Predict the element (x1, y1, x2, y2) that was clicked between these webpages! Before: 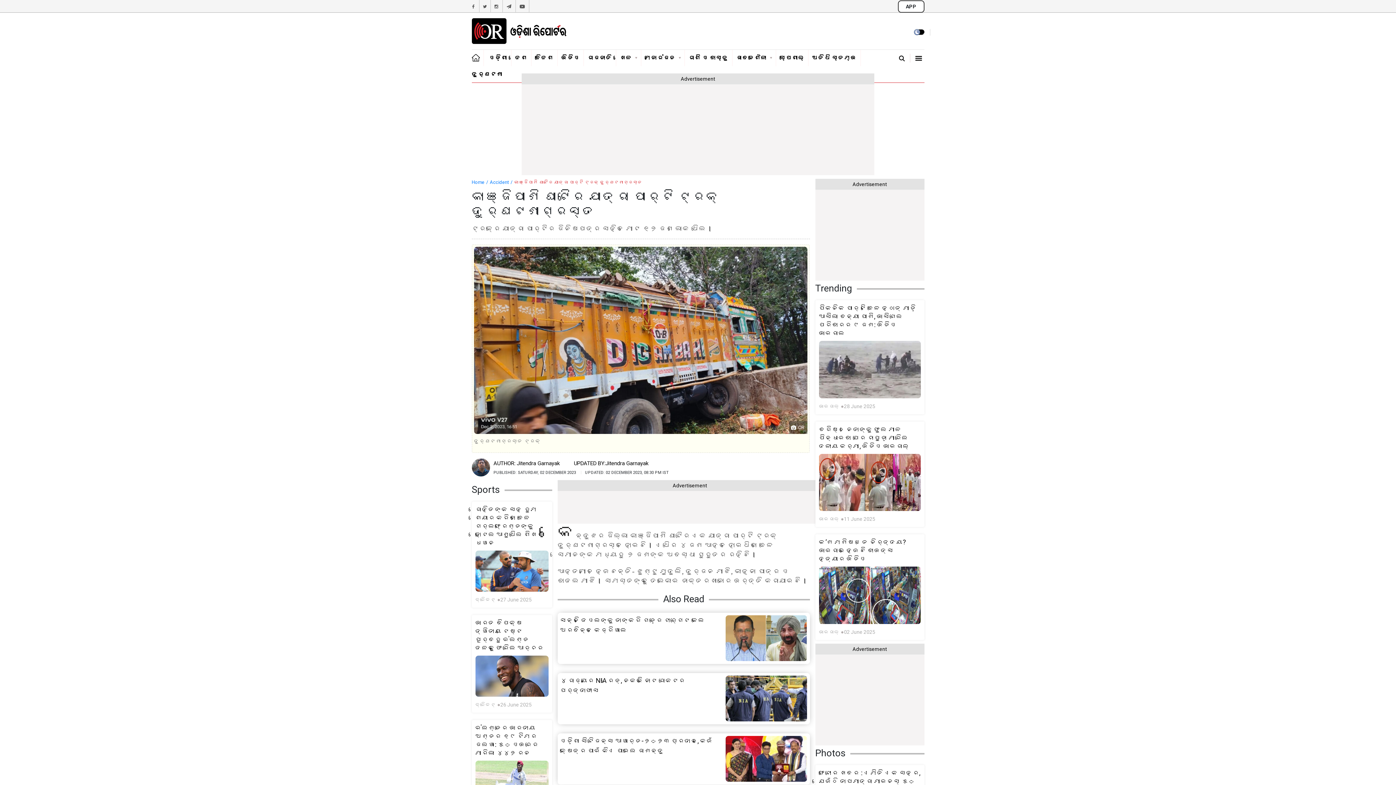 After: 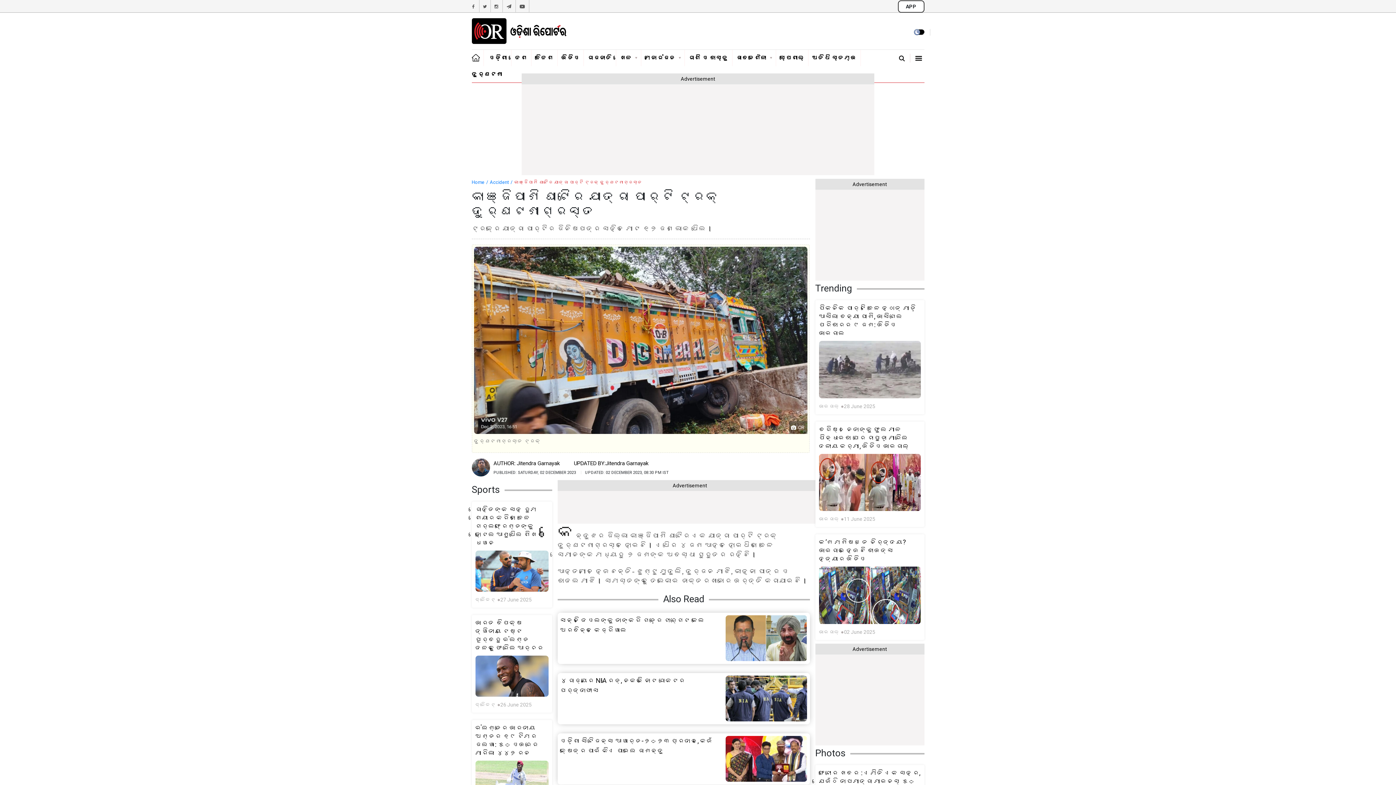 Action: label:   bbox: (483, 1, 486, 9)